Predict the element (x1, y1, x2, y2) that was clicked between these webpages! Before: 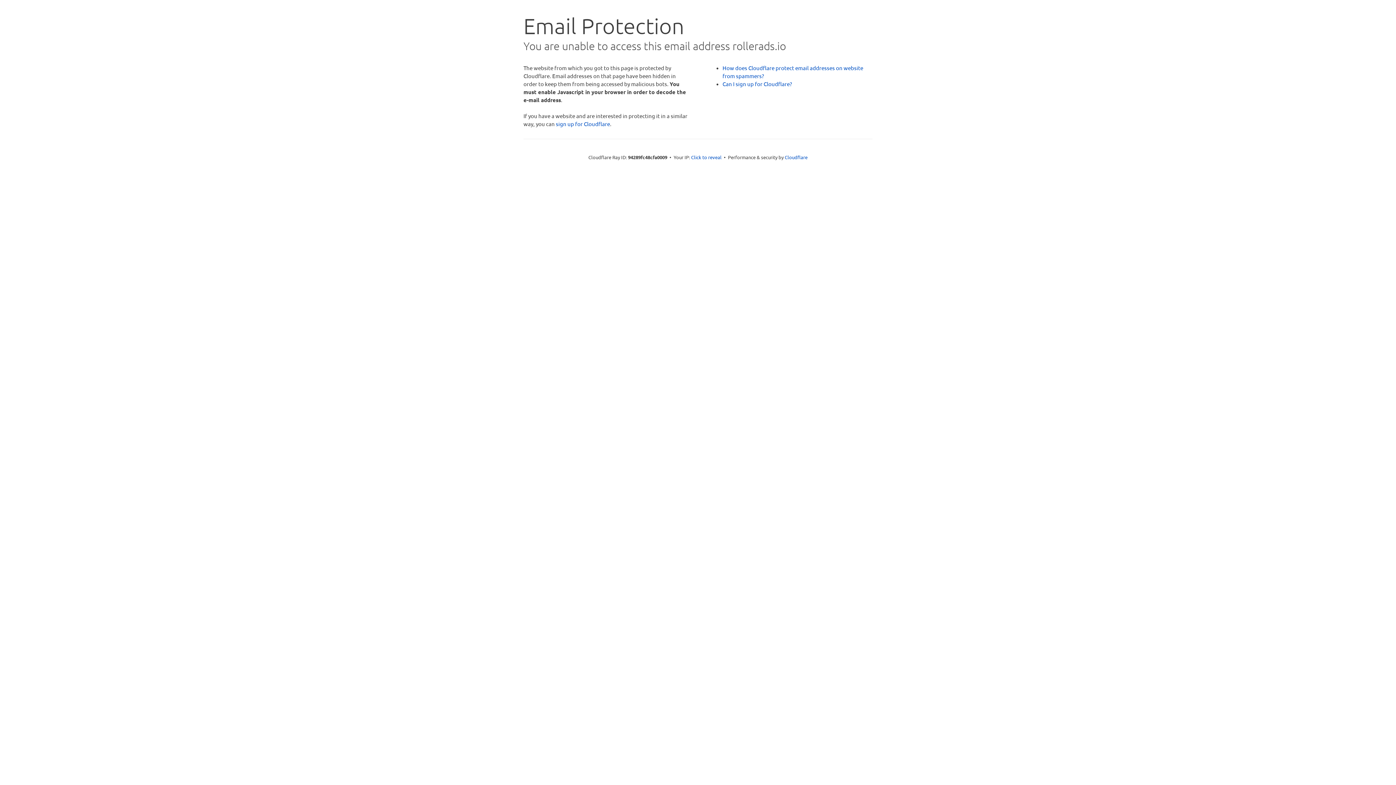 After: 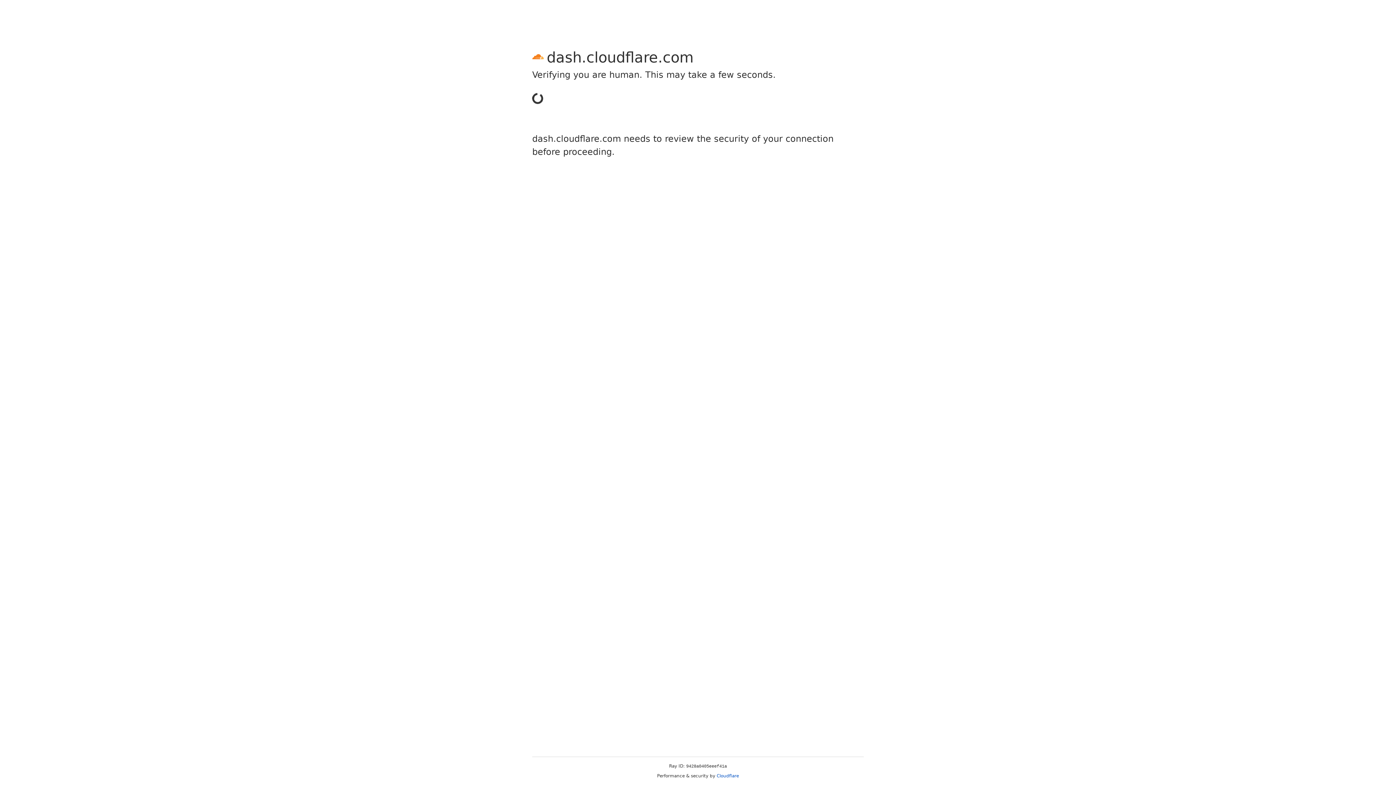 Action: label: sign up for Cloudflare bbox: (556, 120, 610, 127)